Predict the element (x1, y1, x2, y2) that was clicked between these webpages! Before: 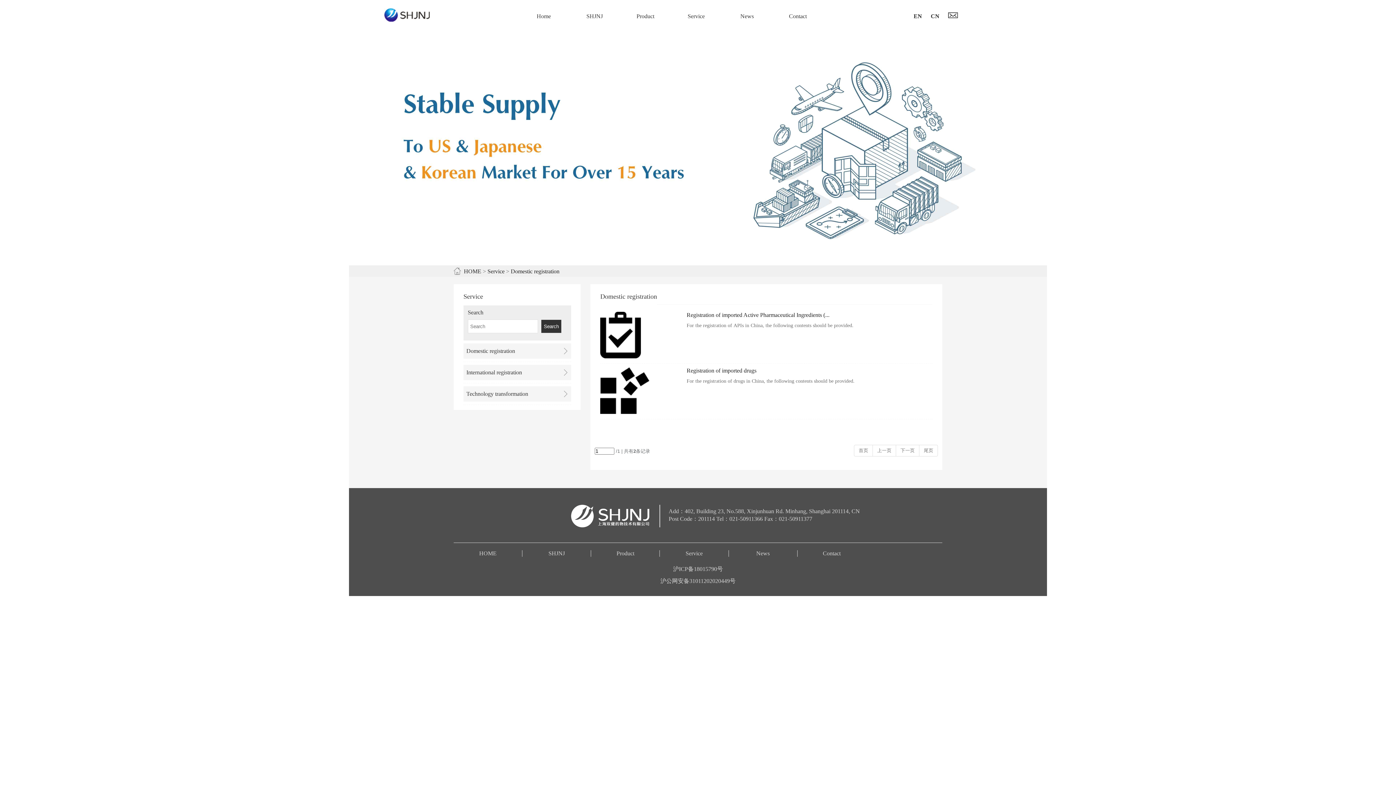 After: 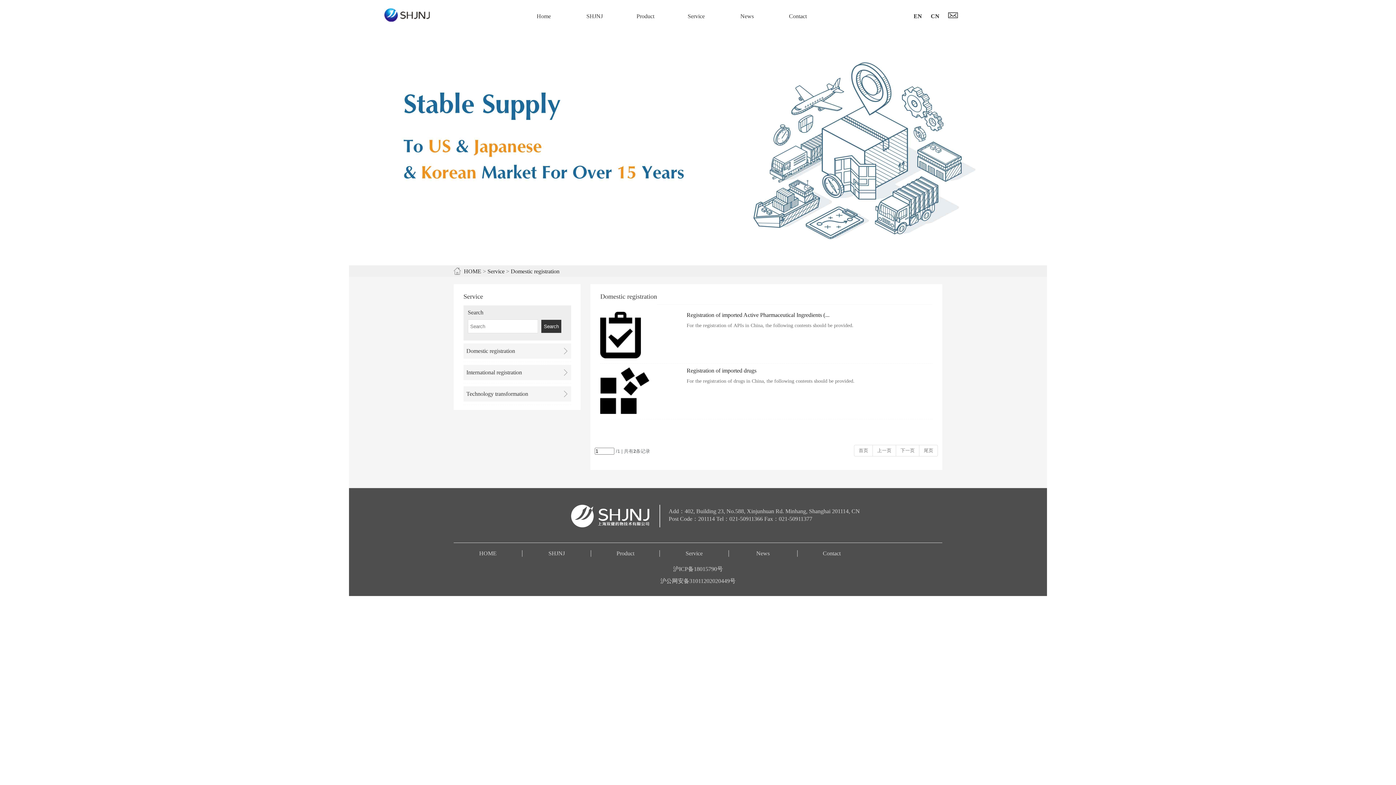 Action: label: Domestic registration bbox: (510, 268, 559, 274)